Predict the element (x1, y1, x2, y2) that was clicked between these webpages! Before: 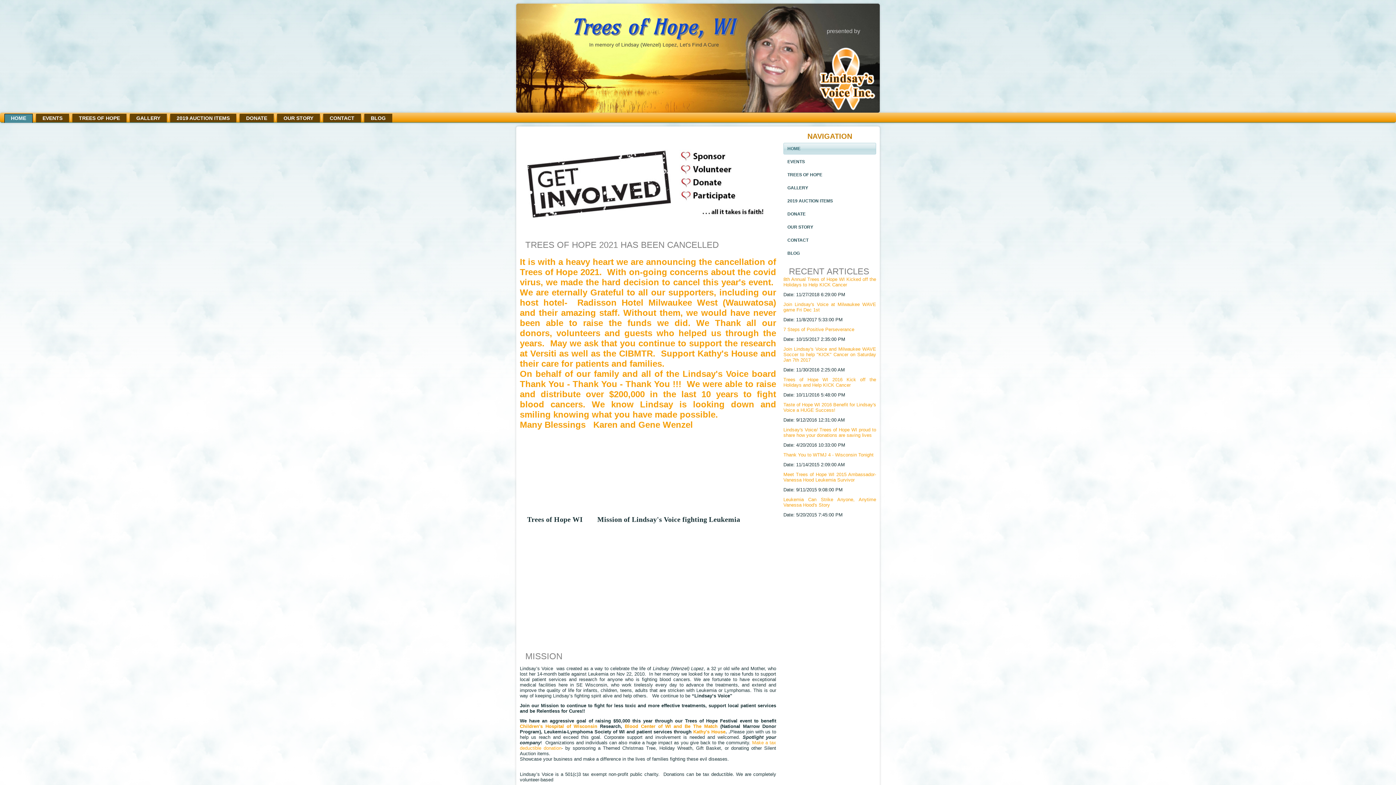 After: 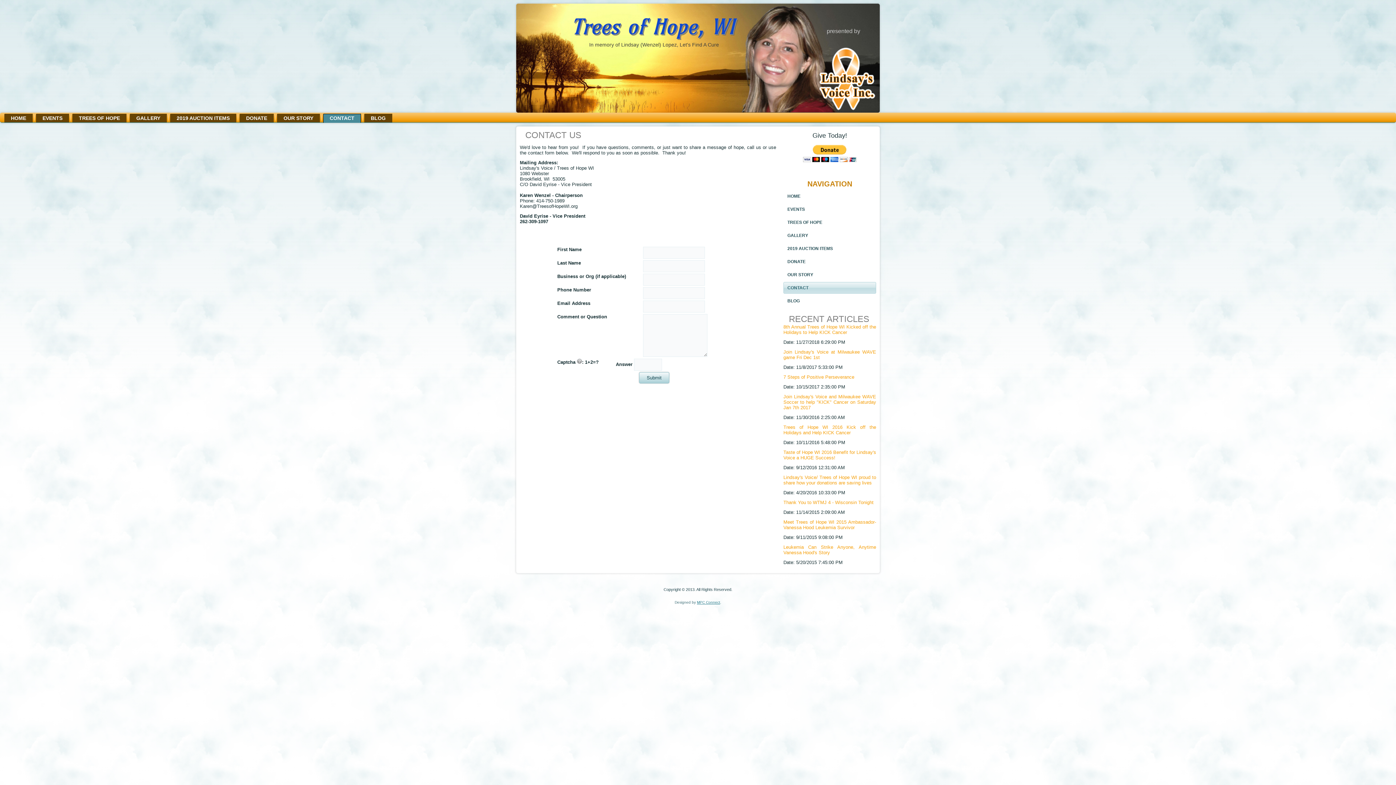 Action: label: CONTACT bbox: (323, 113, 361, 122)